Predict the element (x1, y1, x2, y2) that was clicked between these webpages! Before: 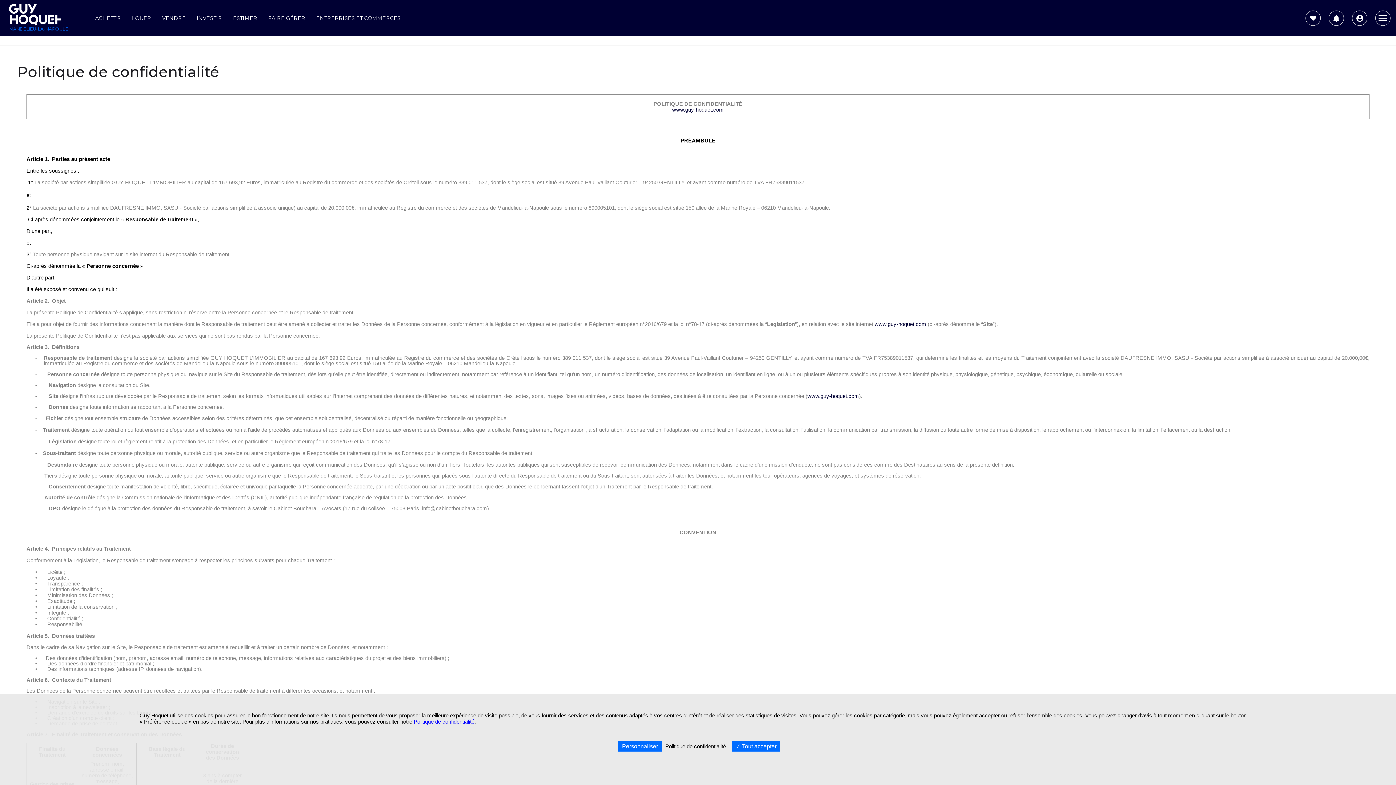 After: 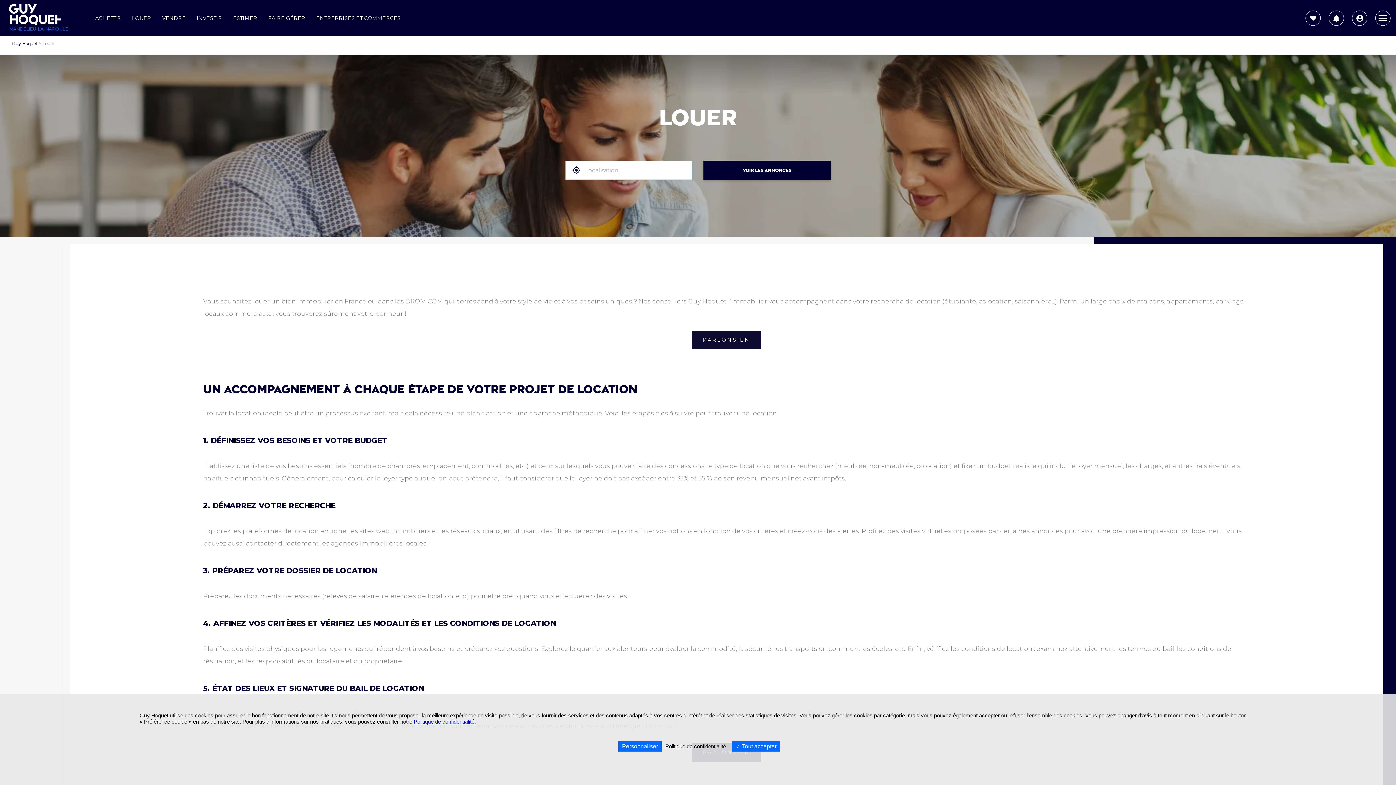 Action: label: LOUER bbox: (132, 14, 151, 21)